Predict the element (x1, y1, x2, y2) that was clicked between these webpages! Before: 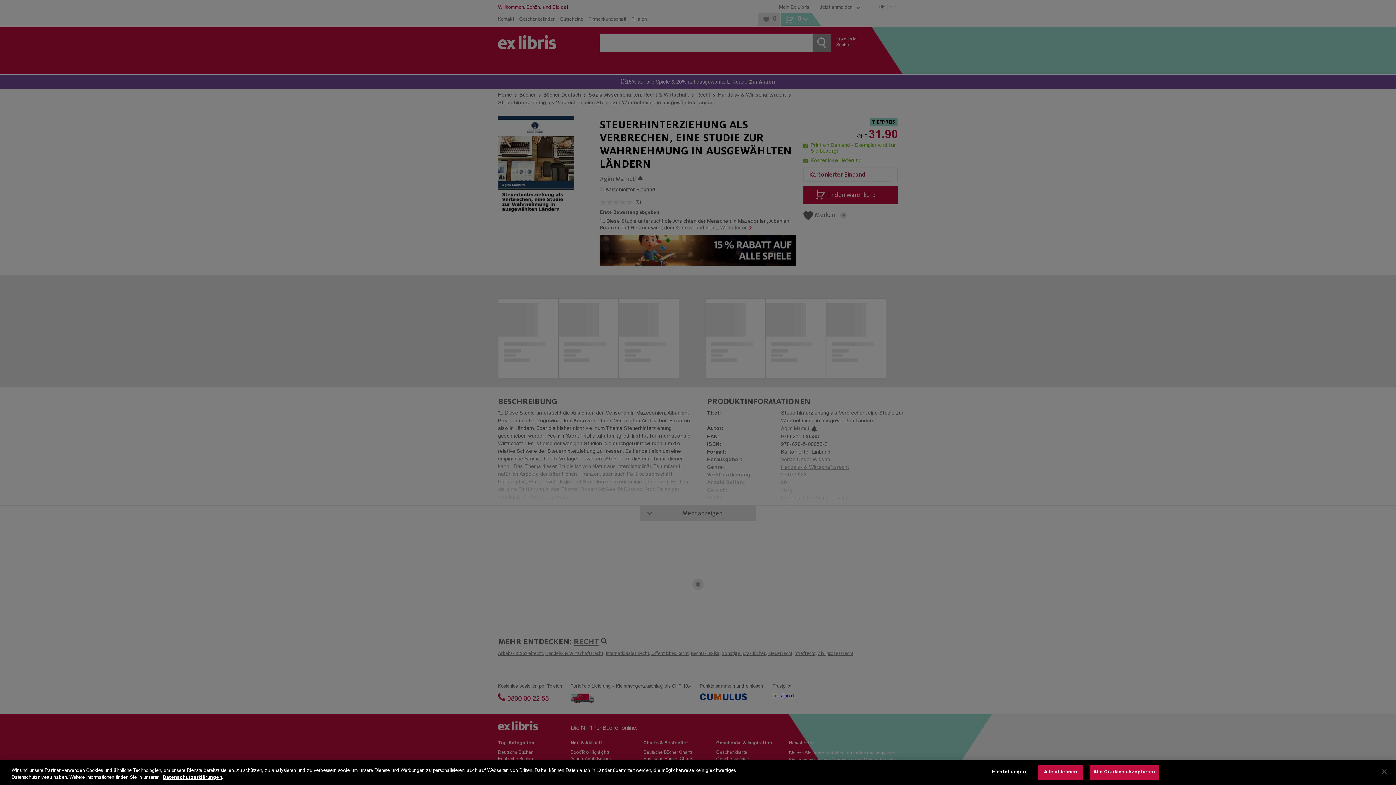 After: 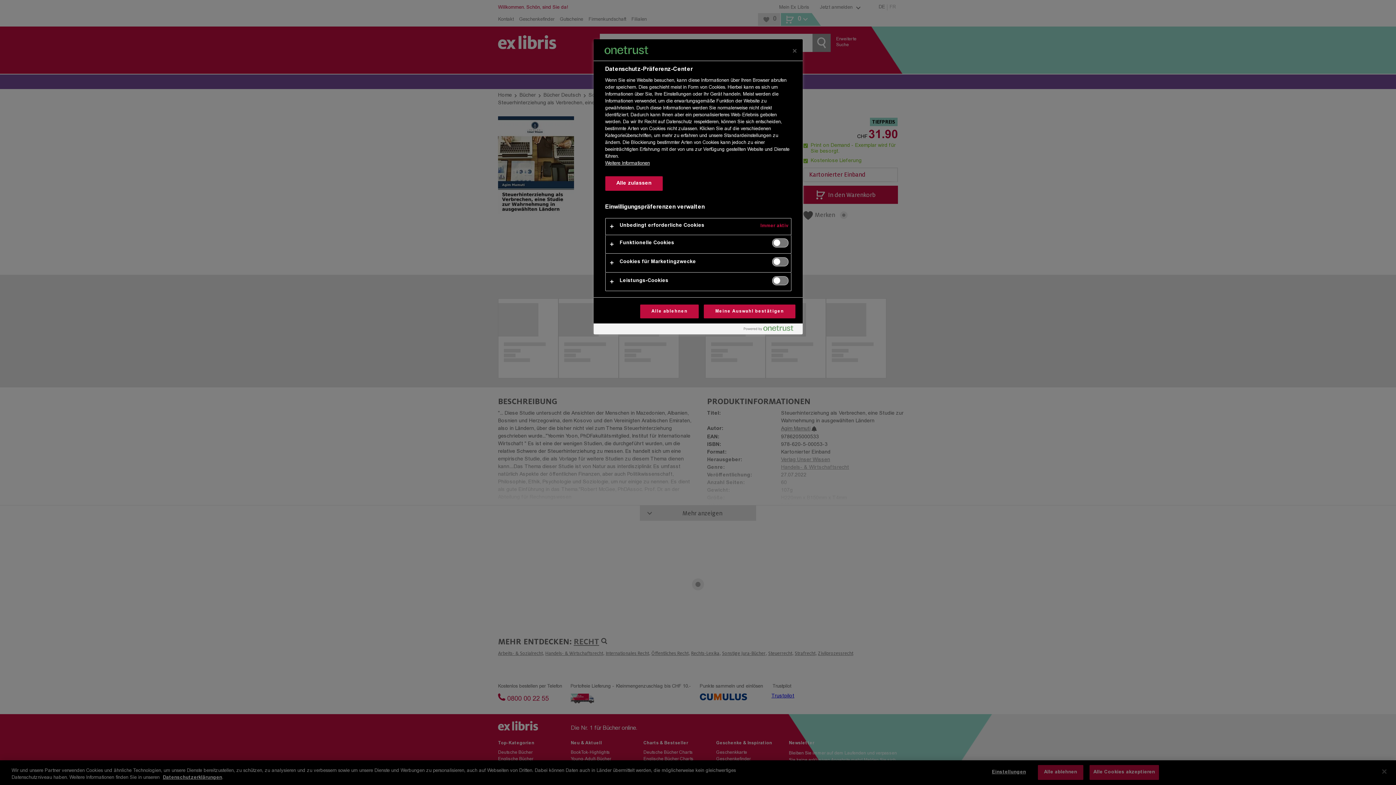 Action: label: Einstellungen, Öffnet das Einstellungscenter-Dialogfeld bbox: (986, 765, 1031, 780)